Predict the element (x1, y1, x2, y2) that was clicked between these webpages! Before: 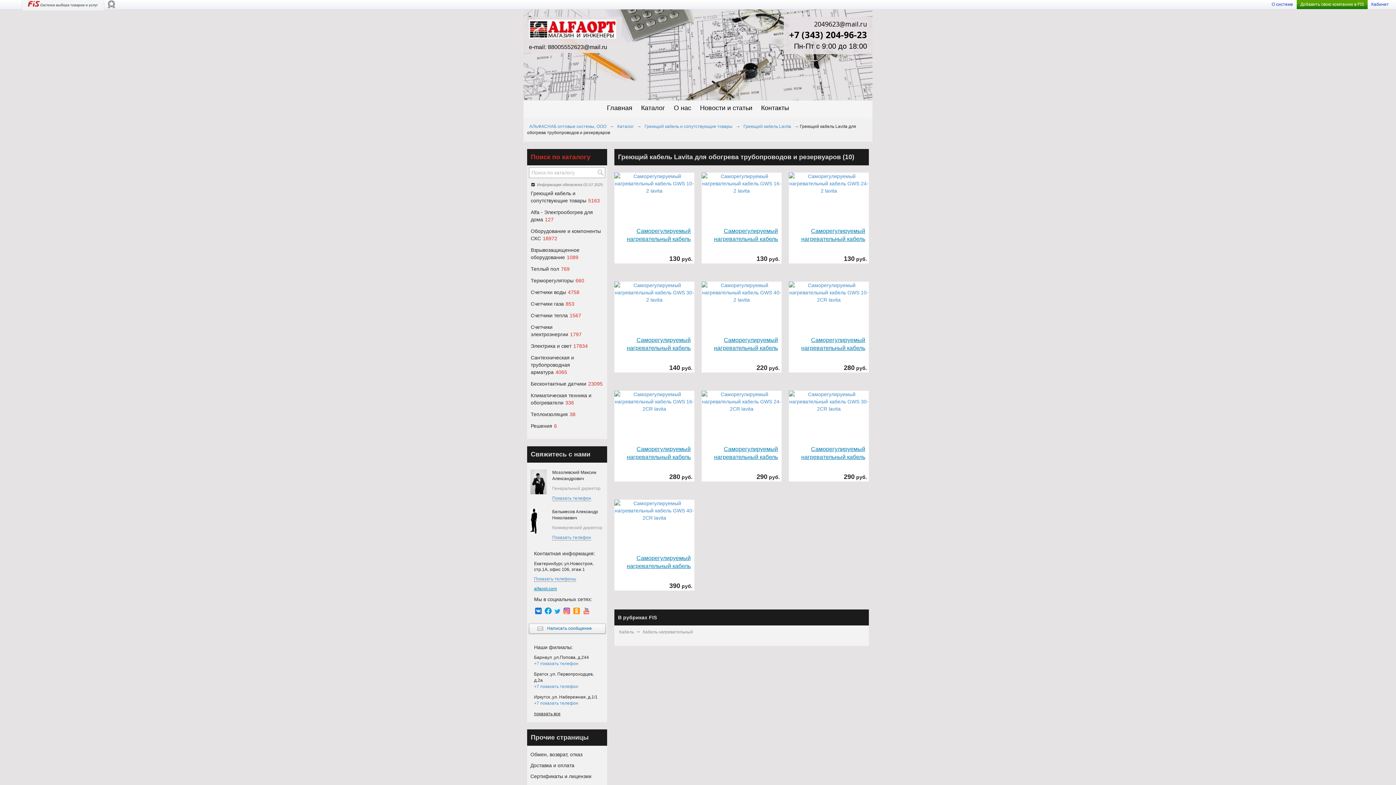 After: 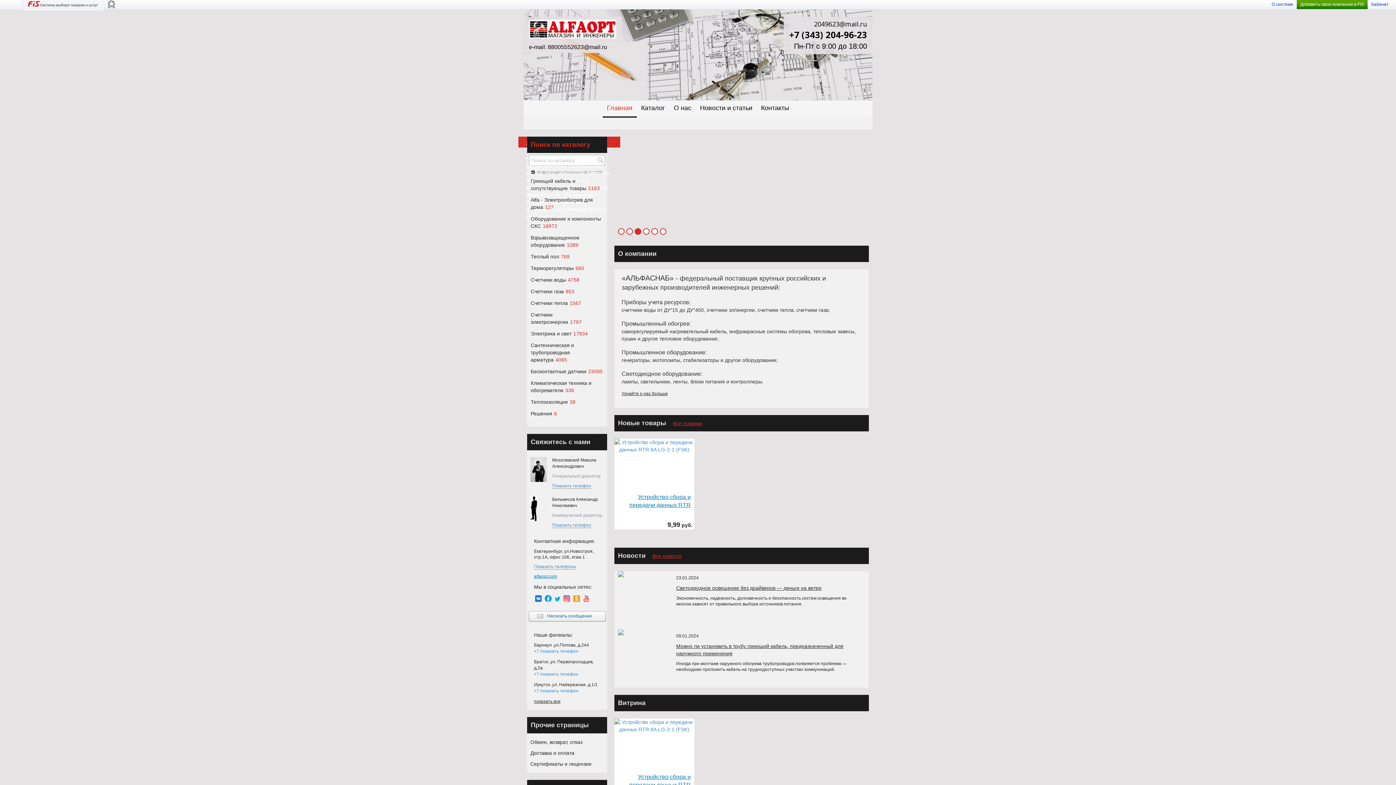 Action: label: Главная bbox: (602, 100, 636, 116)